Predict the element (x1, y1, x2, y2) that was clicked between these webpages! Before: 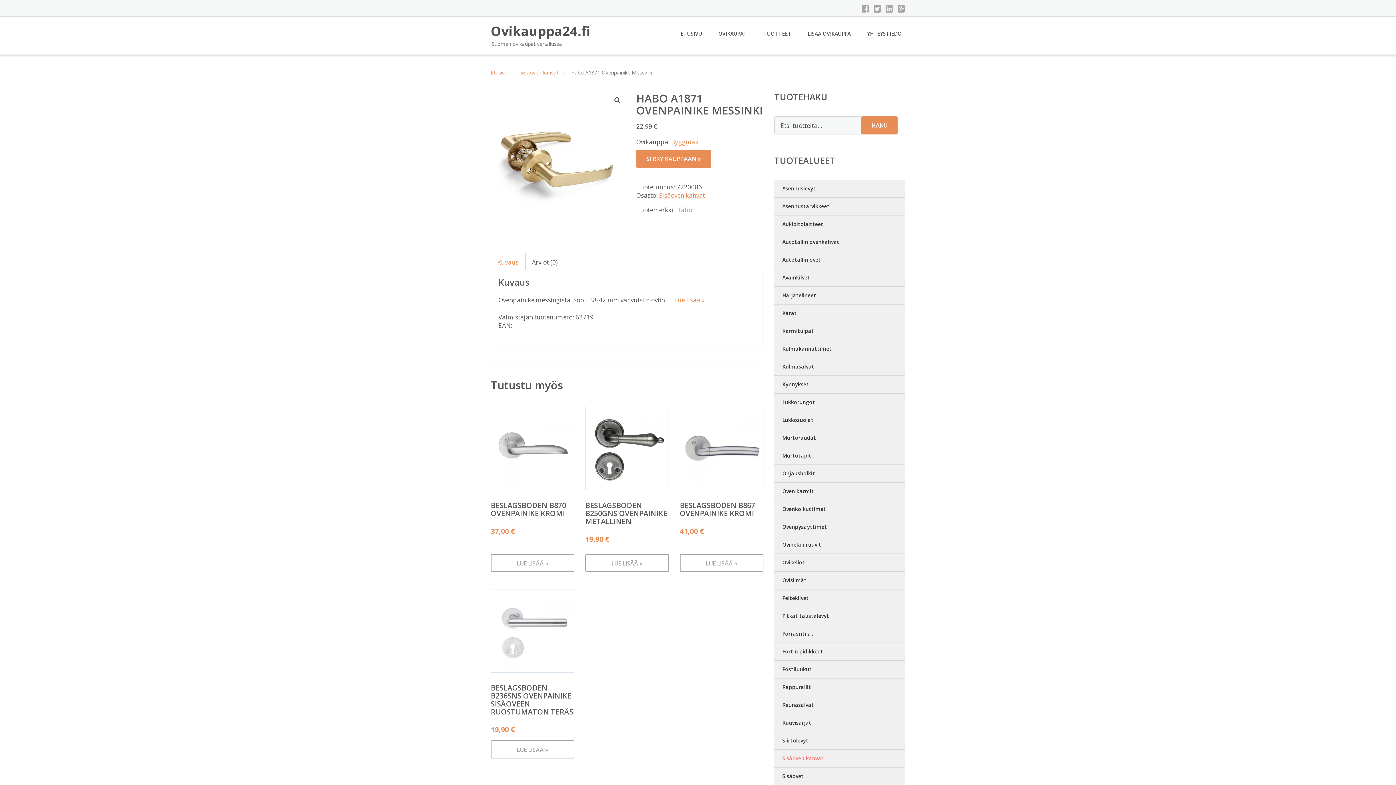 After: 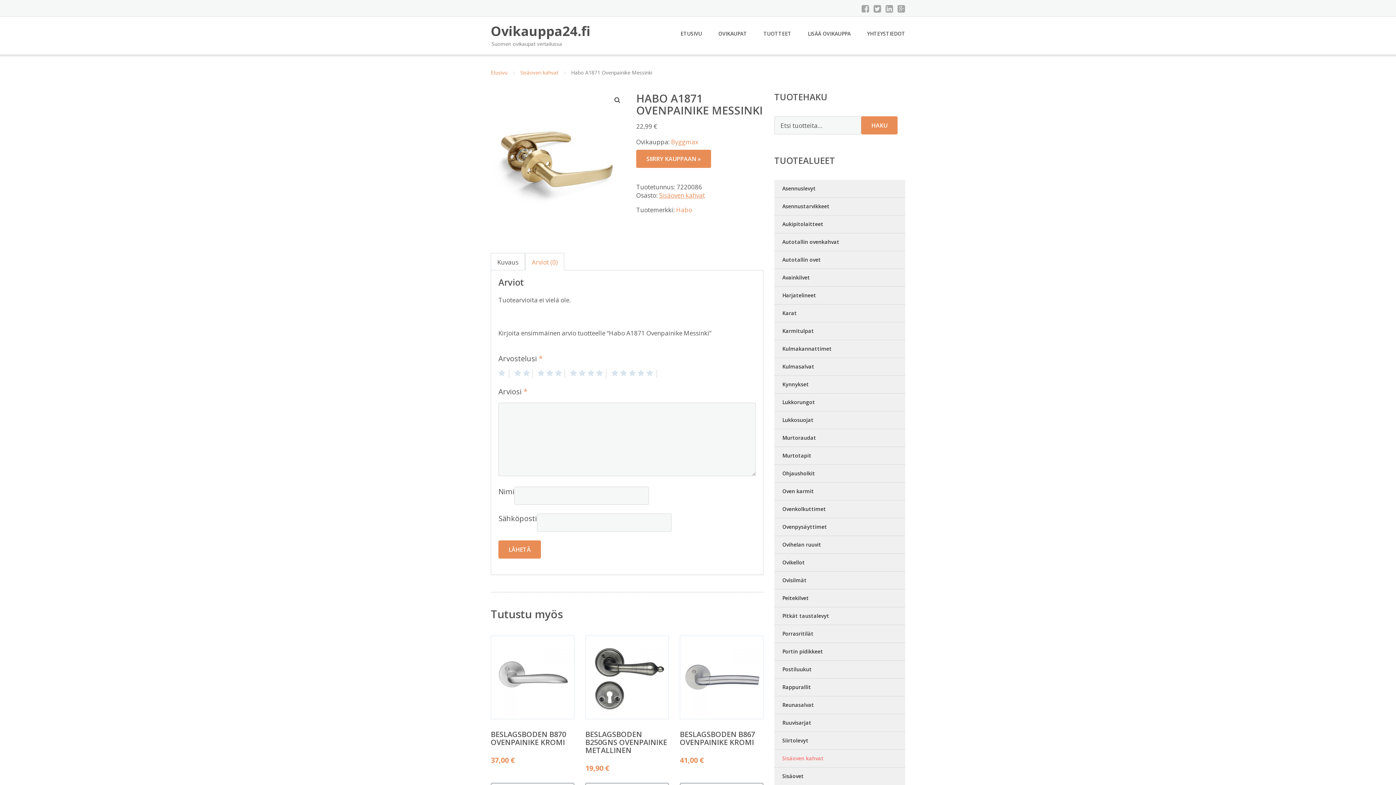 Action: label: Arviot (0) bbox: (525, 253, 564, 270)